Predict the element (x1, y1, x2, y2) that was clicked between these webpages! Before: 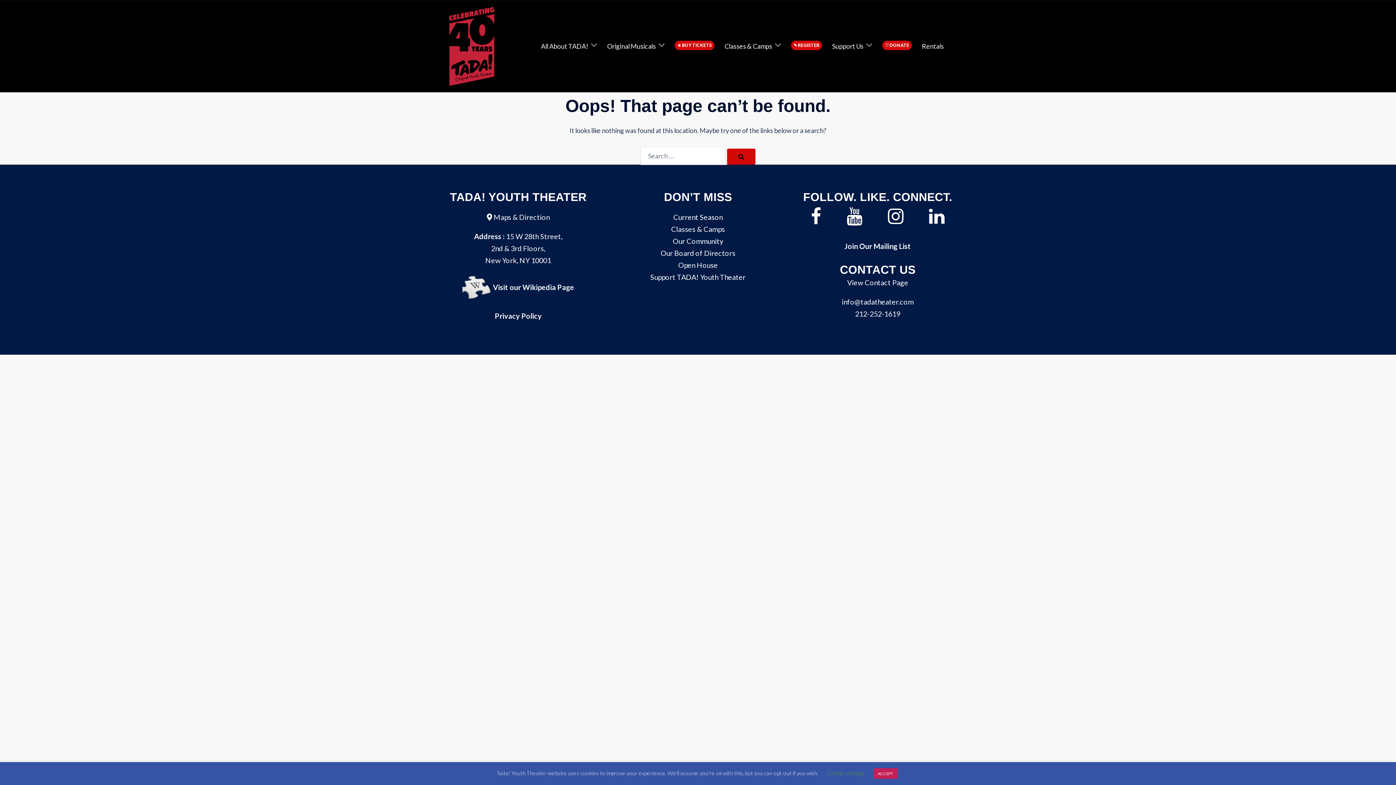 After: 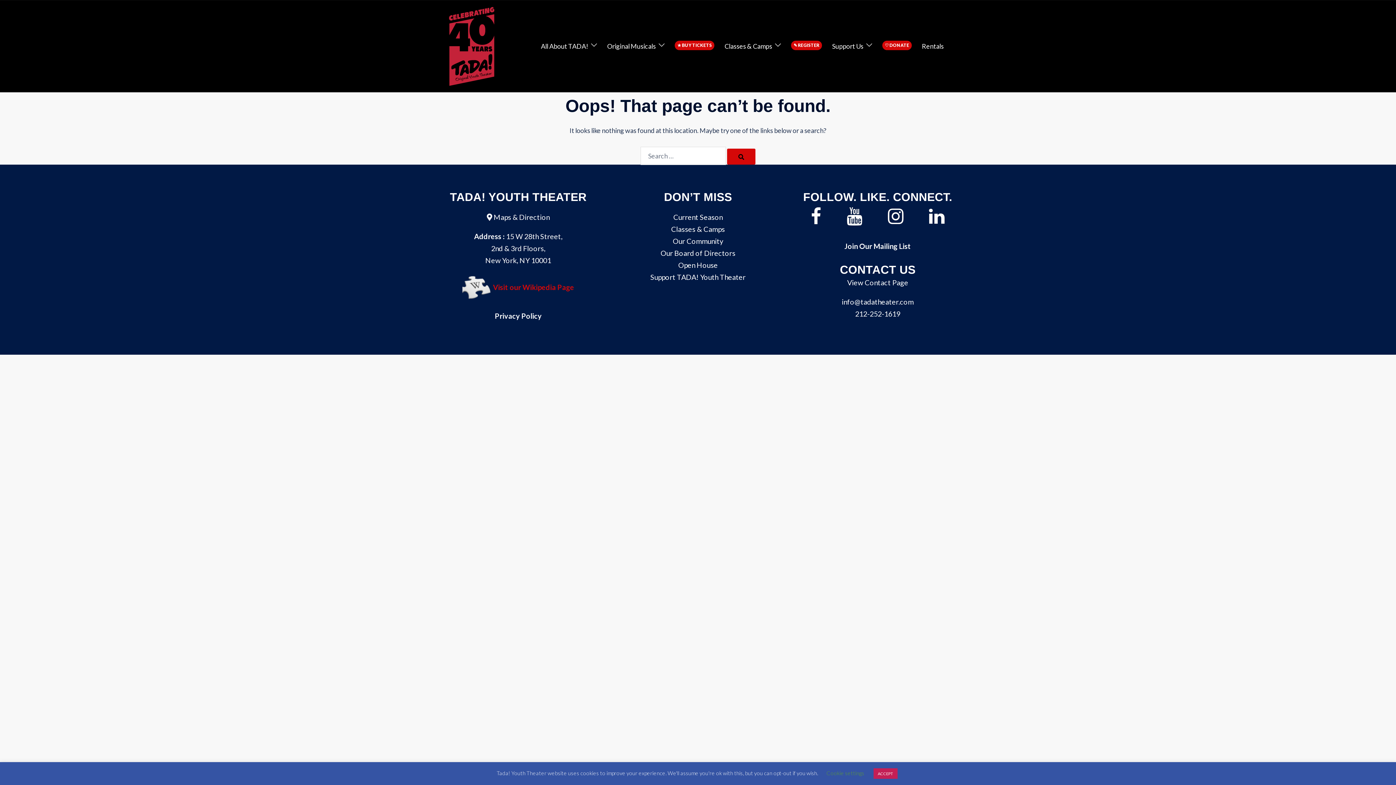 Action: label: Visit our Wikipedia Page bbox: (493, 282, 574, 291)